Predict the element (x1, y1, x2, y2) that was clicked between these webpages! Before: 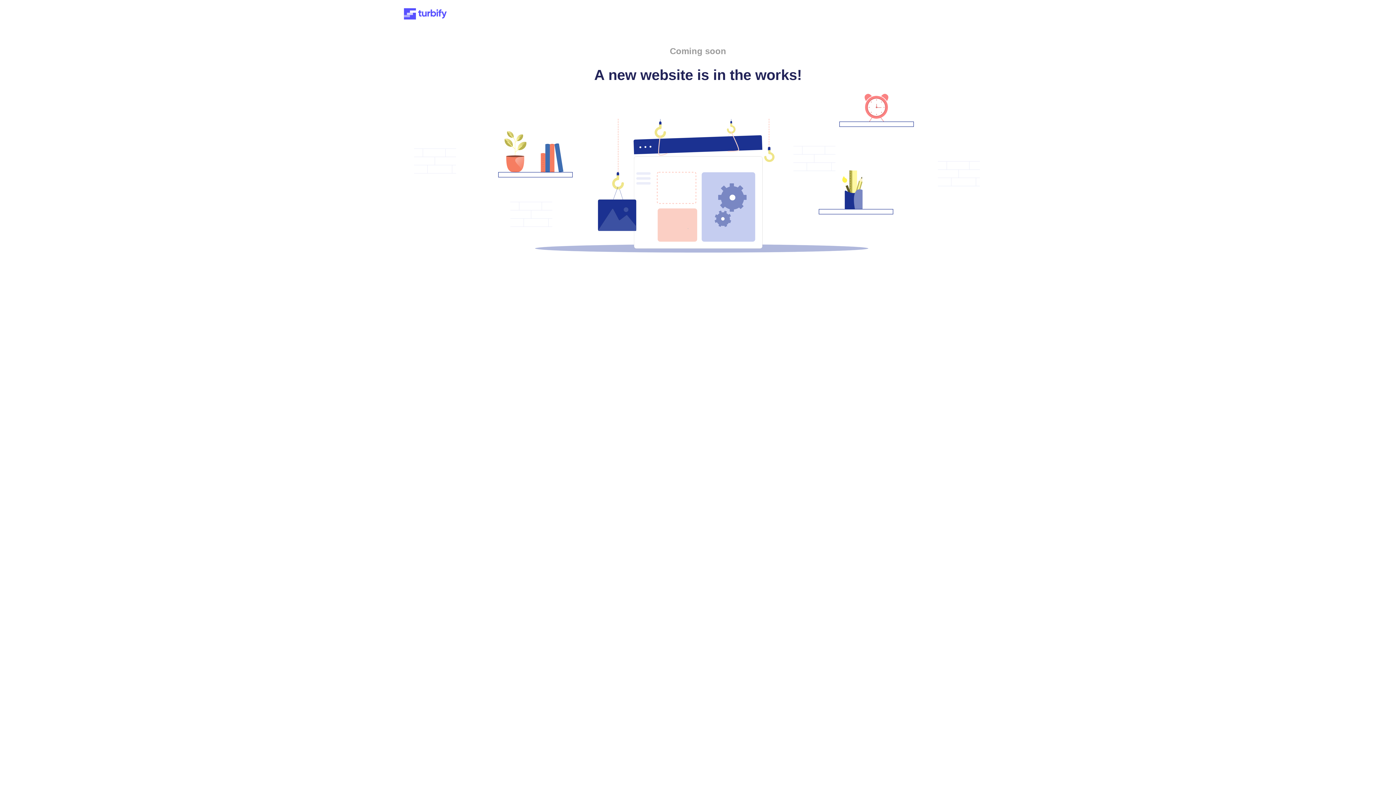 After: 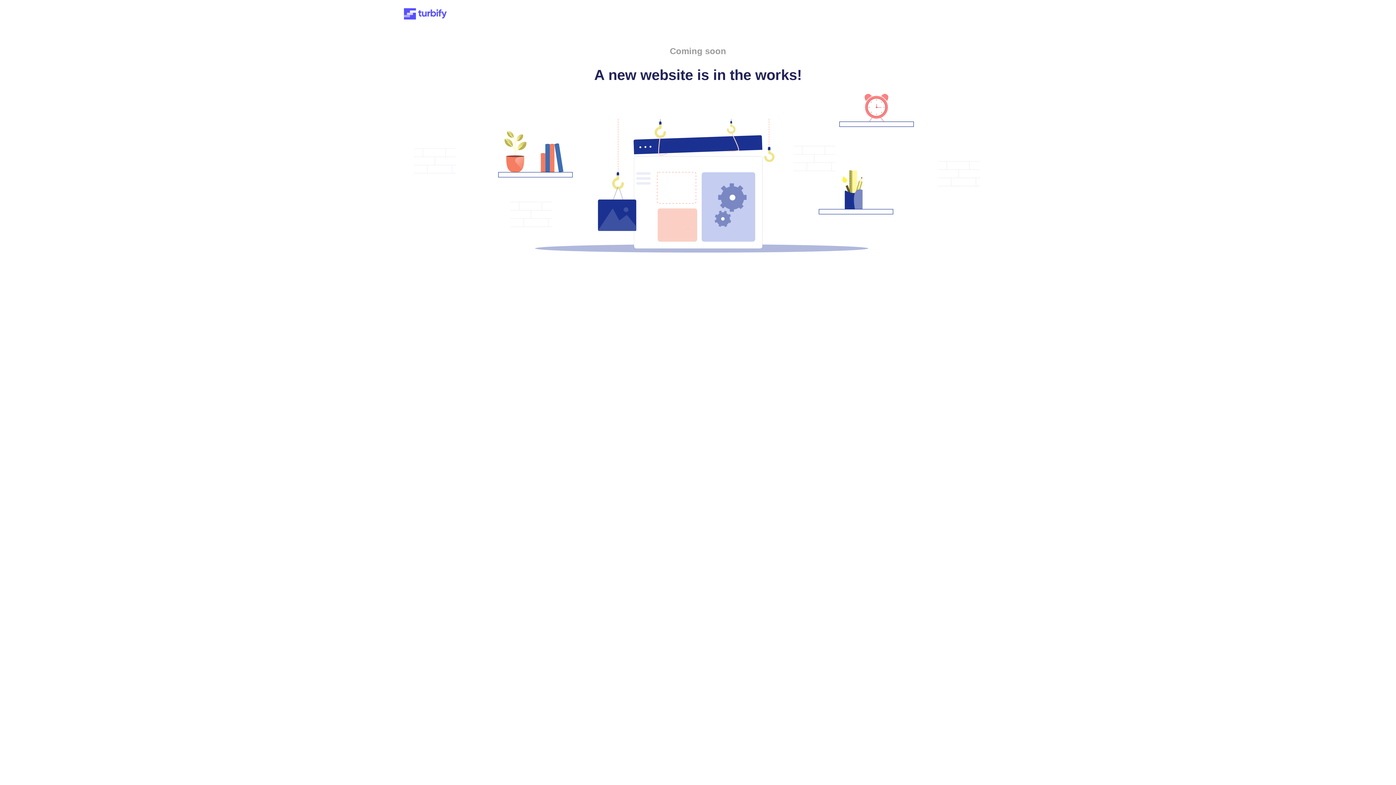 Action: bbox: (401, 15, 449, 21)